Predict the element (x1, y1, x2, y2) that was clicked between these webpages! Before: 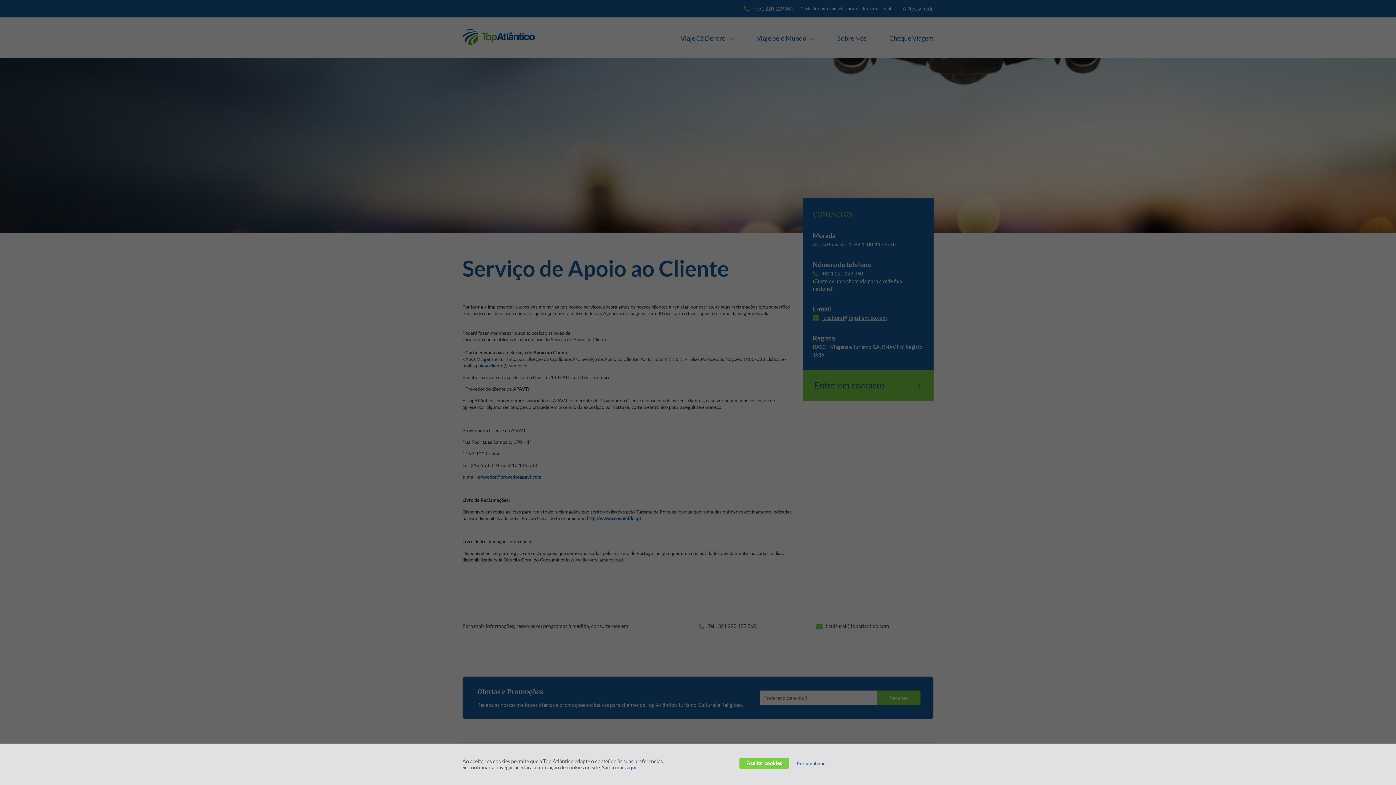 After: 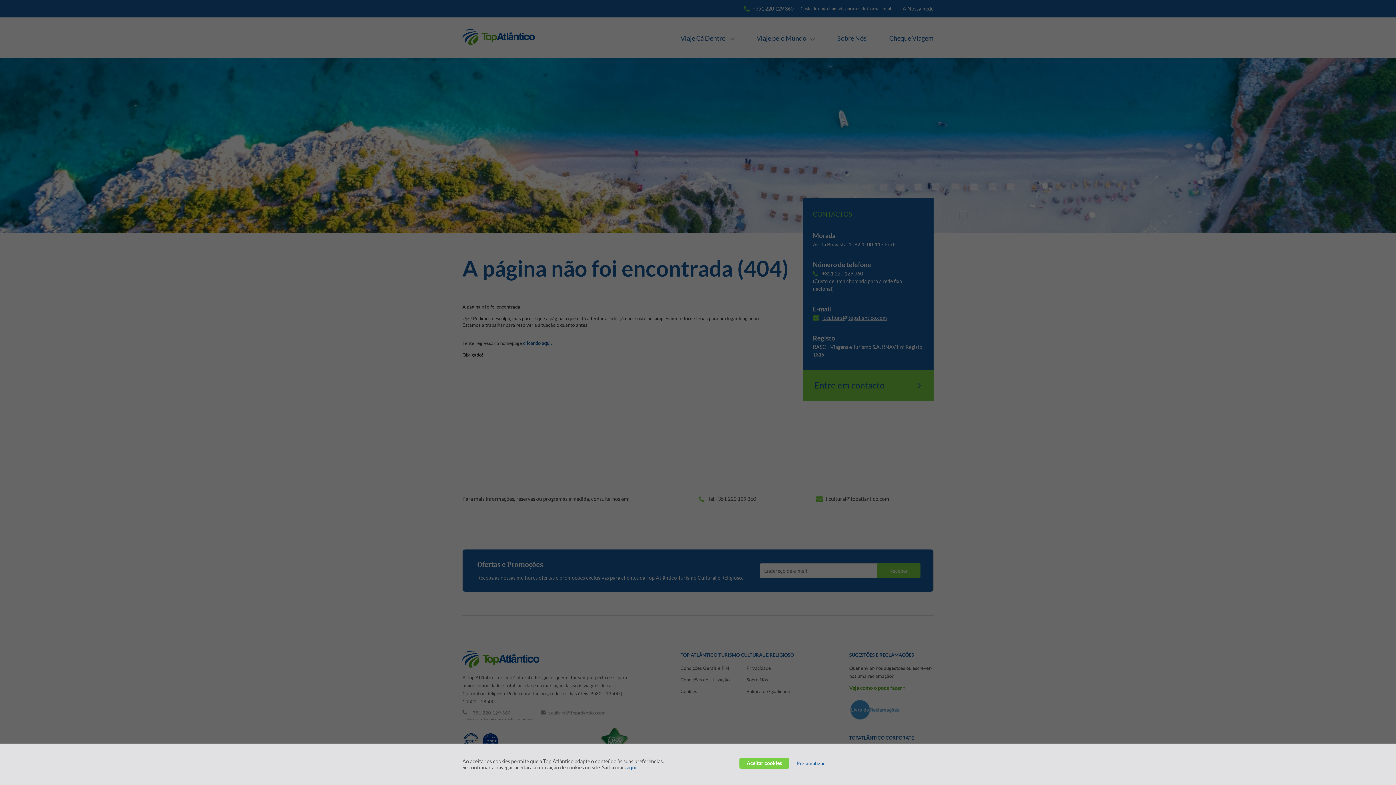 Action: label: aqui bbox: (626, 764, 636, 770)